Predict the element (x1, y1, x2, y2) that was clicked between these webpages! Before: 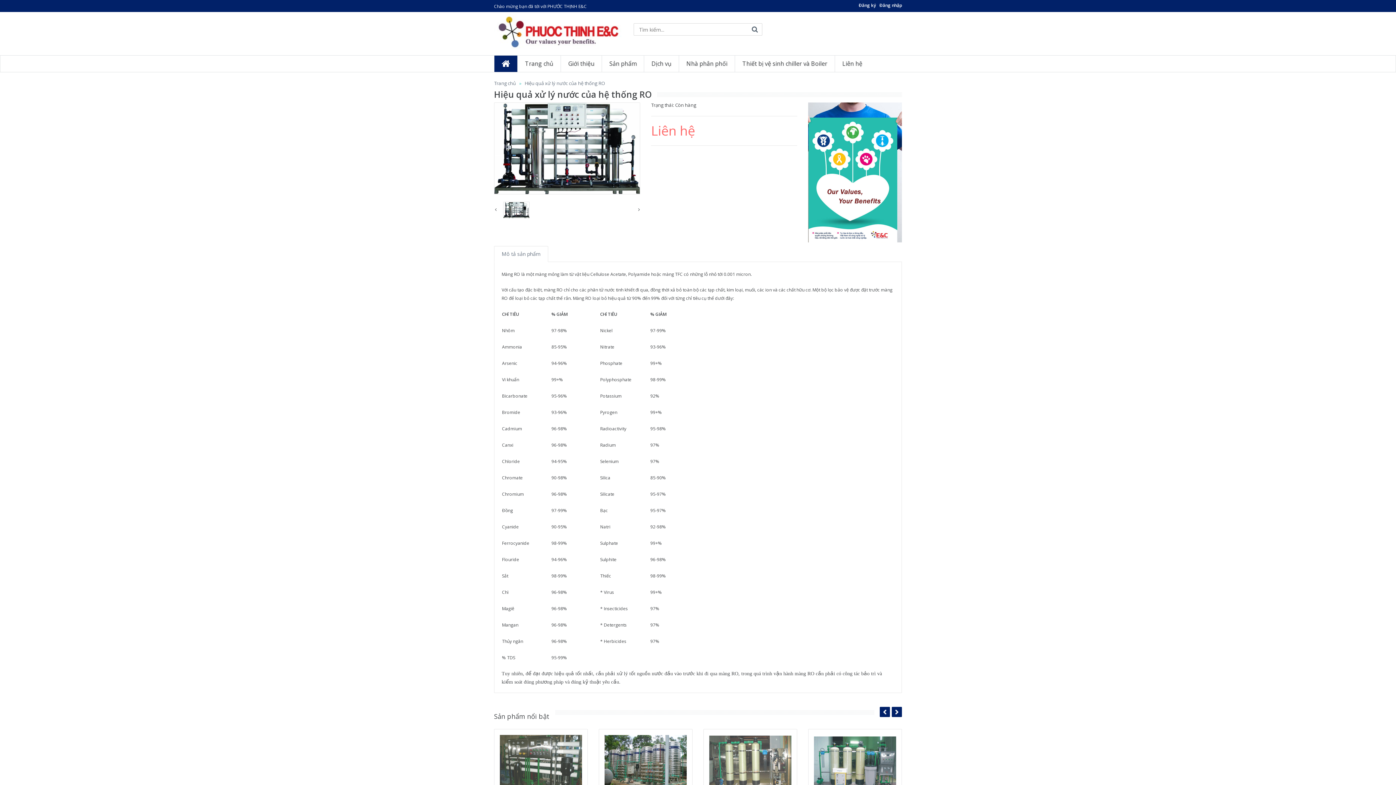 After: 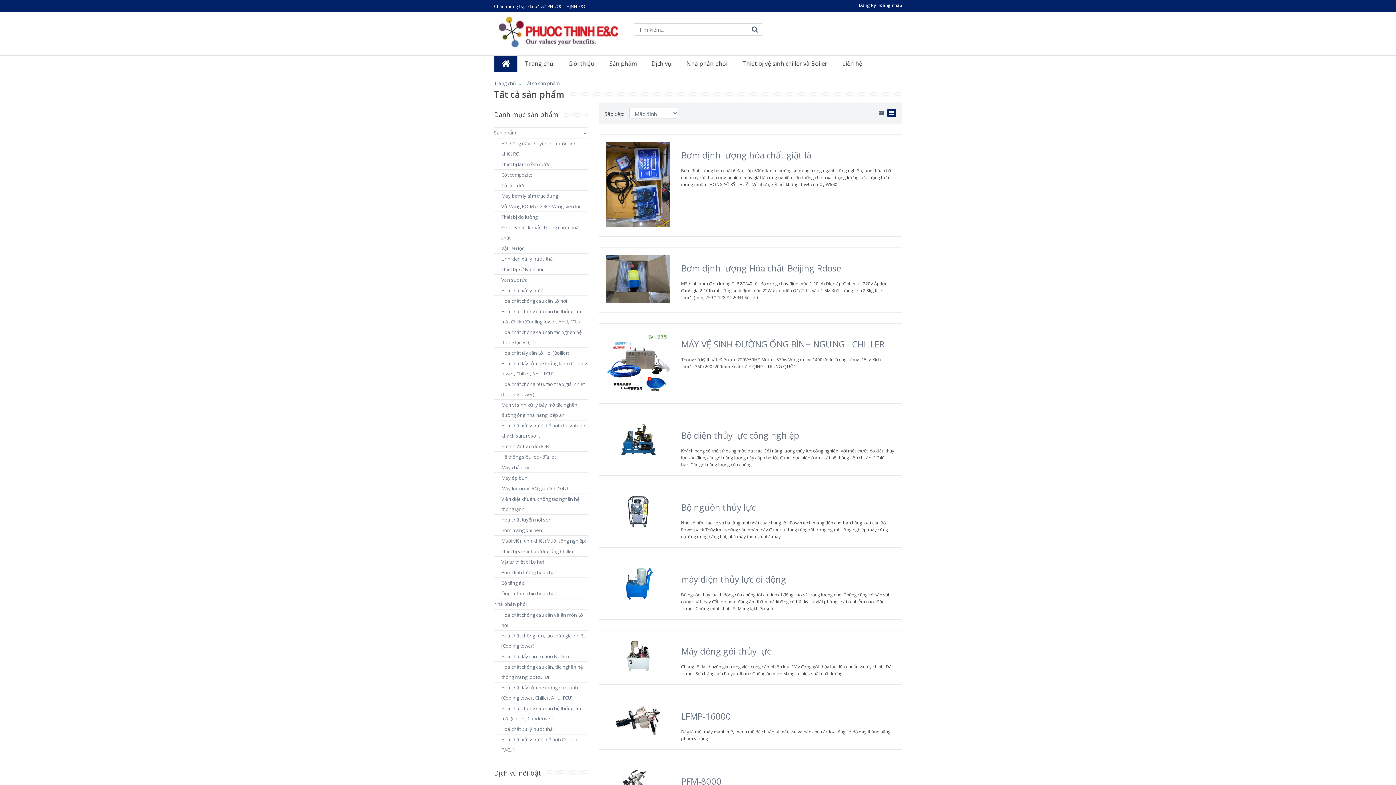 Action: bbox: (601, 55, 644, 72) label: Sản phẩm